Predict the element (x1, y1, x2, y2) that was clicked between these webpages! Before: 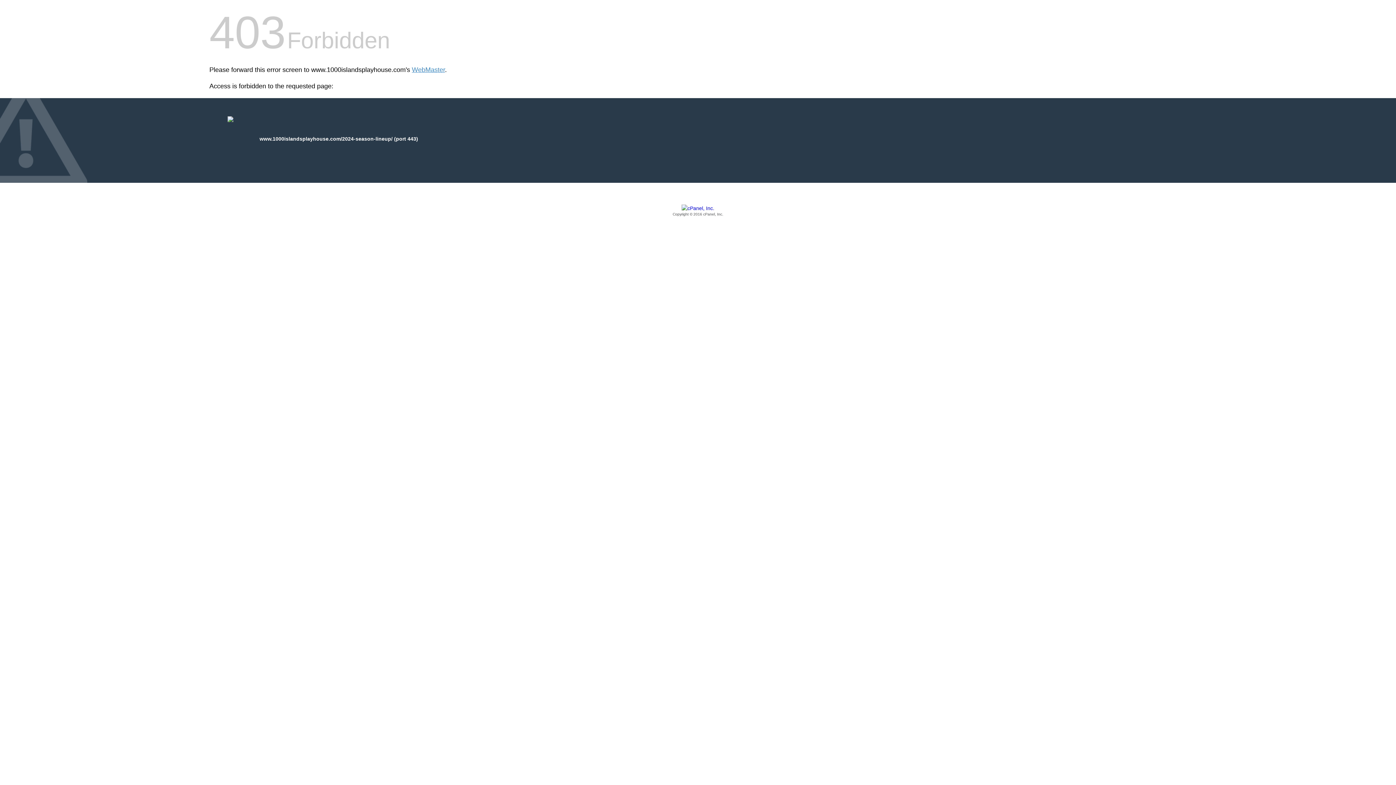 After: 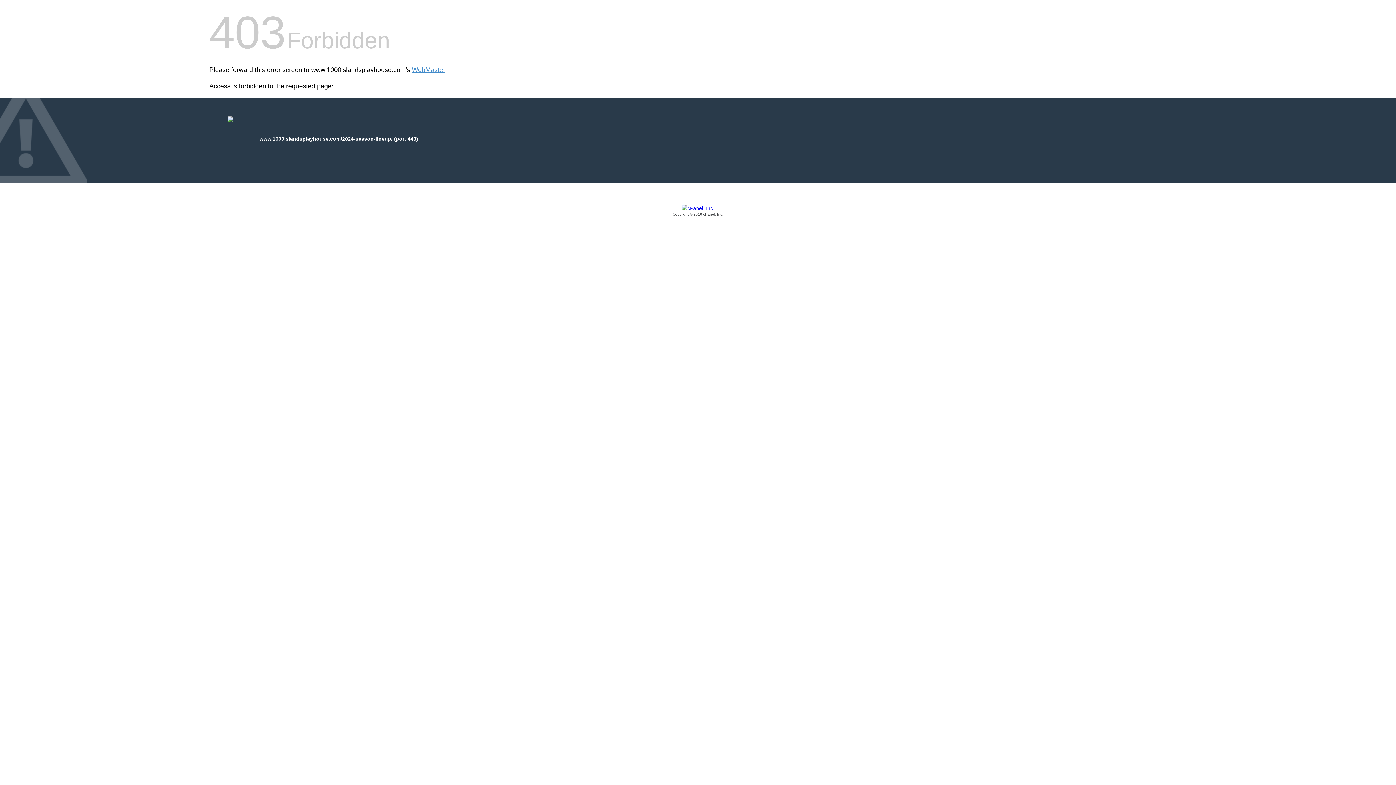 Action: label: Copyright © 2016 cPanel, Inc. bbox: (209, 205, 1186, 217)